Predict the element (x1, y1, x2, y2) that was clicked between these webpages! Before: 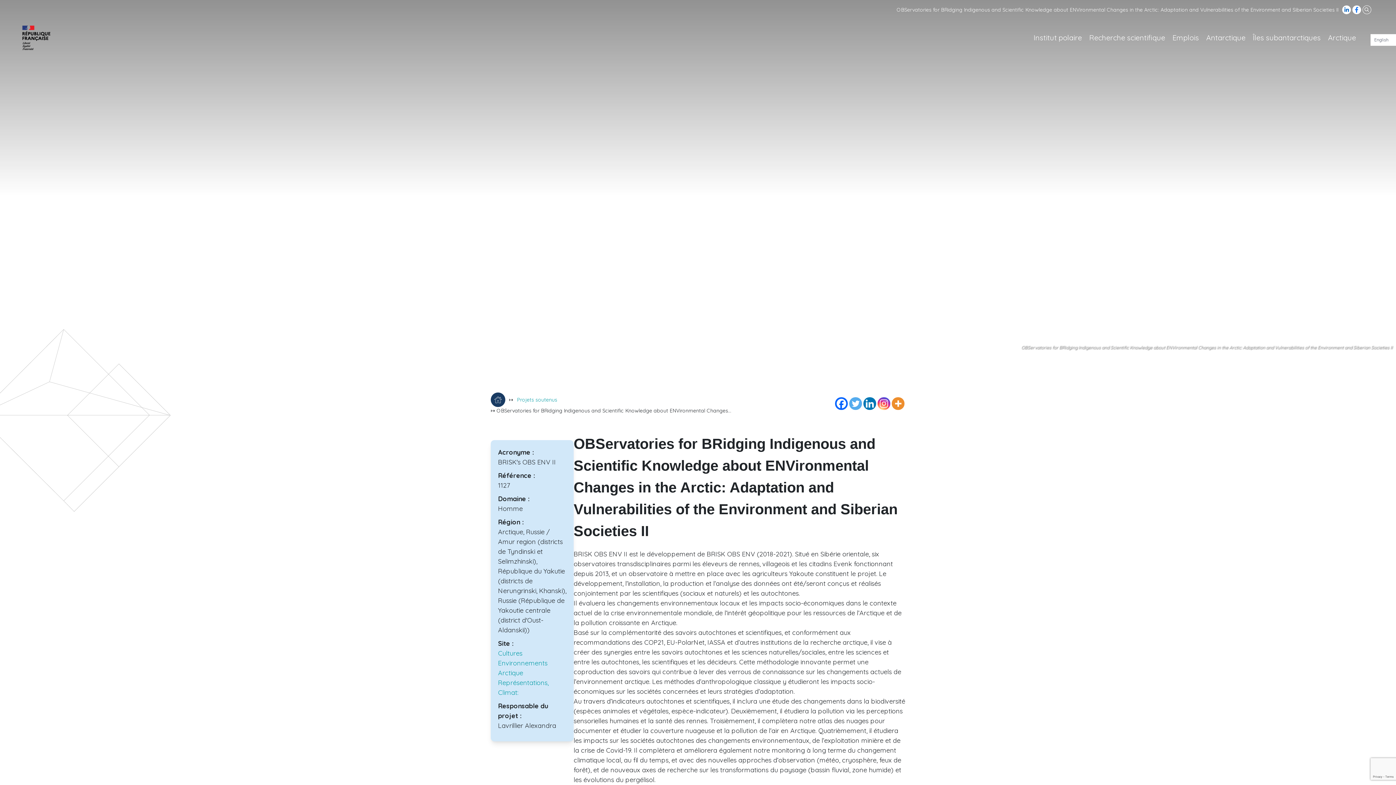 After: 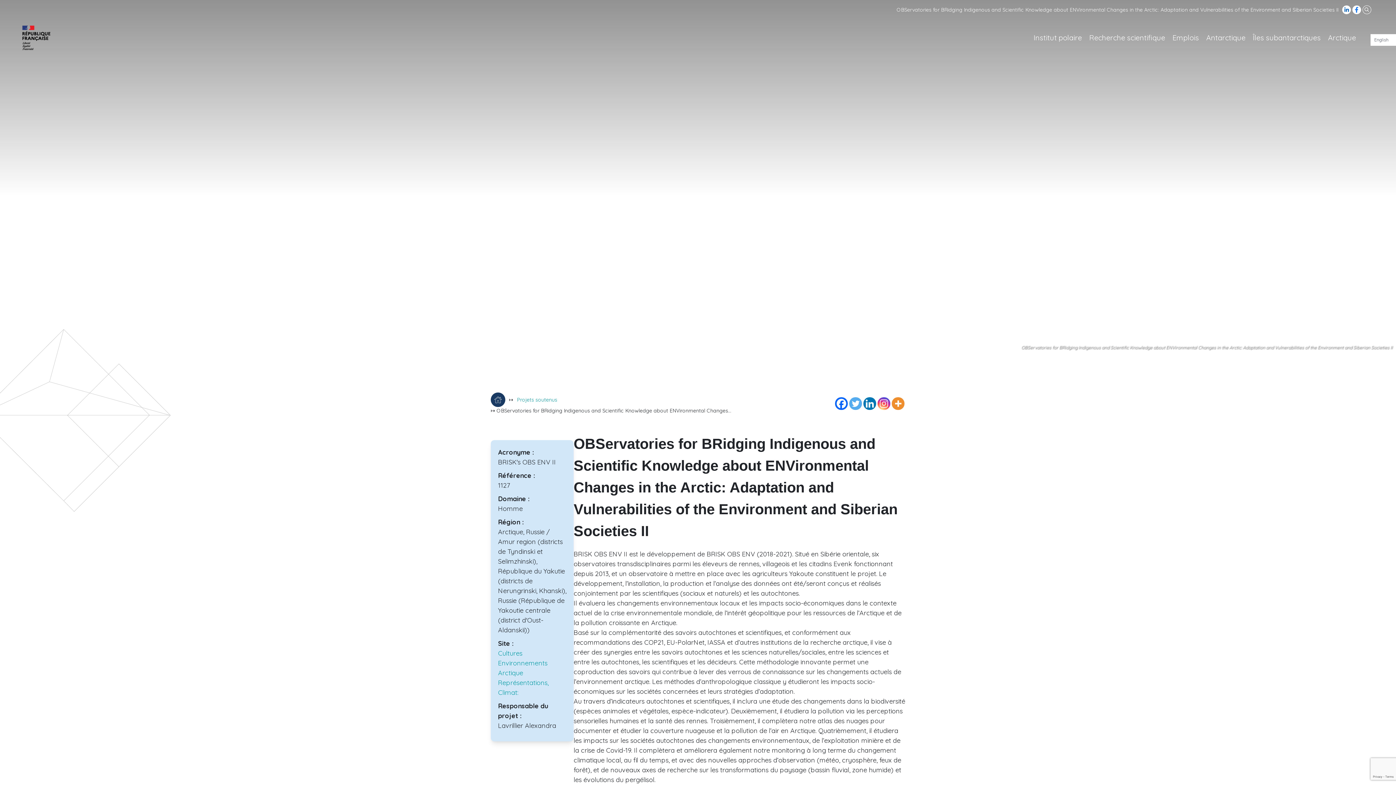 Action: label: Linkedin bbox: (863, 397, 876, 410)